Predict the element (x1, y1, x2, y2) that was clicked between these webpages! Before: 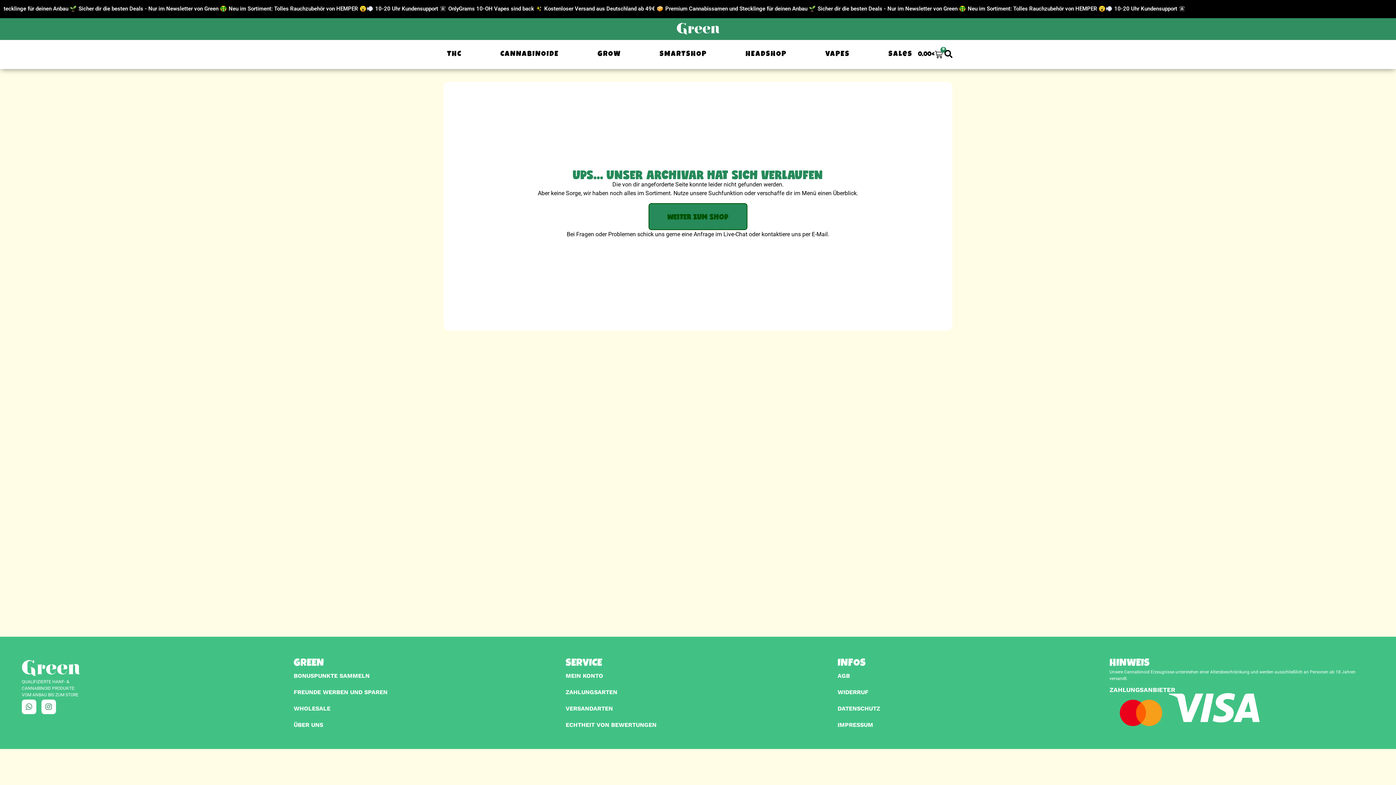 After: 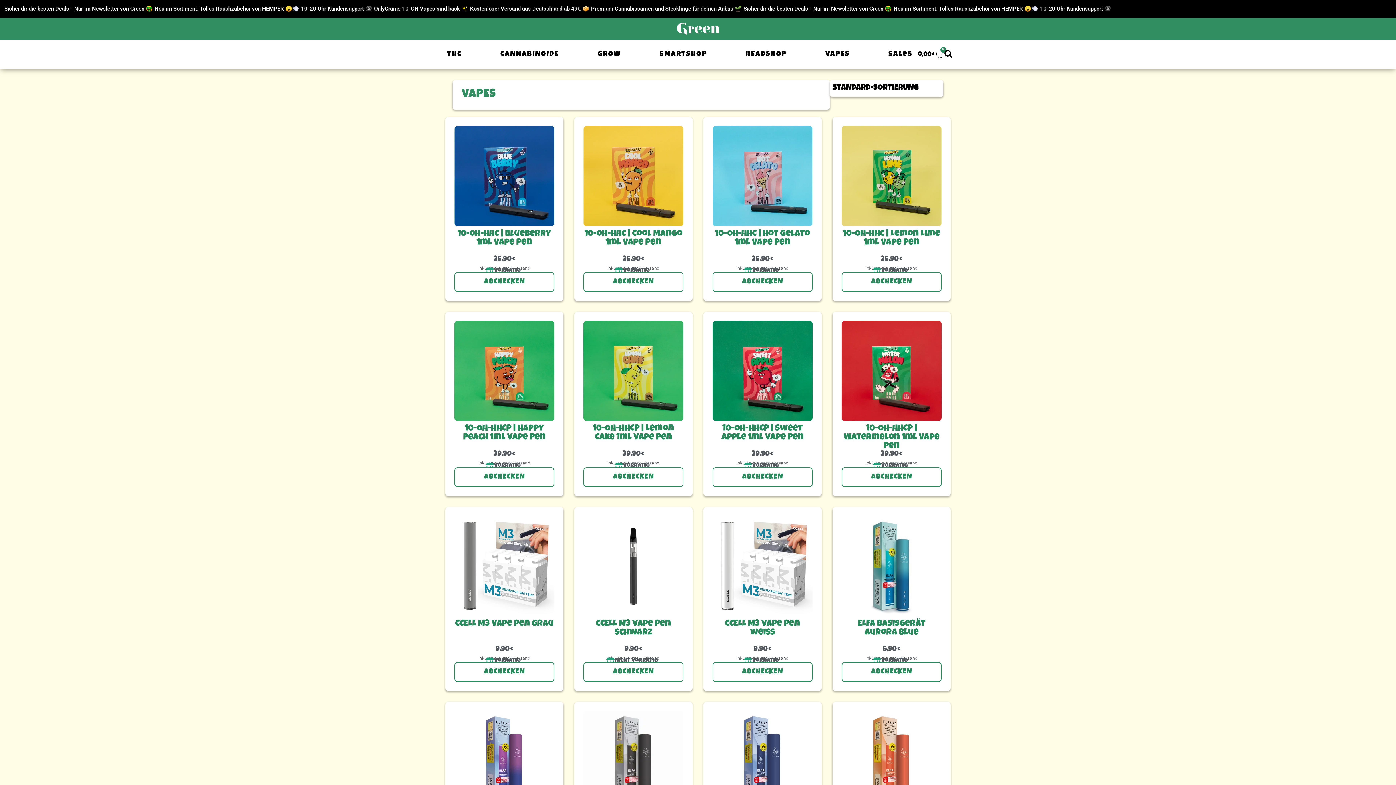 Action: label: VAPES bbox: (825, 49, 850, 60)